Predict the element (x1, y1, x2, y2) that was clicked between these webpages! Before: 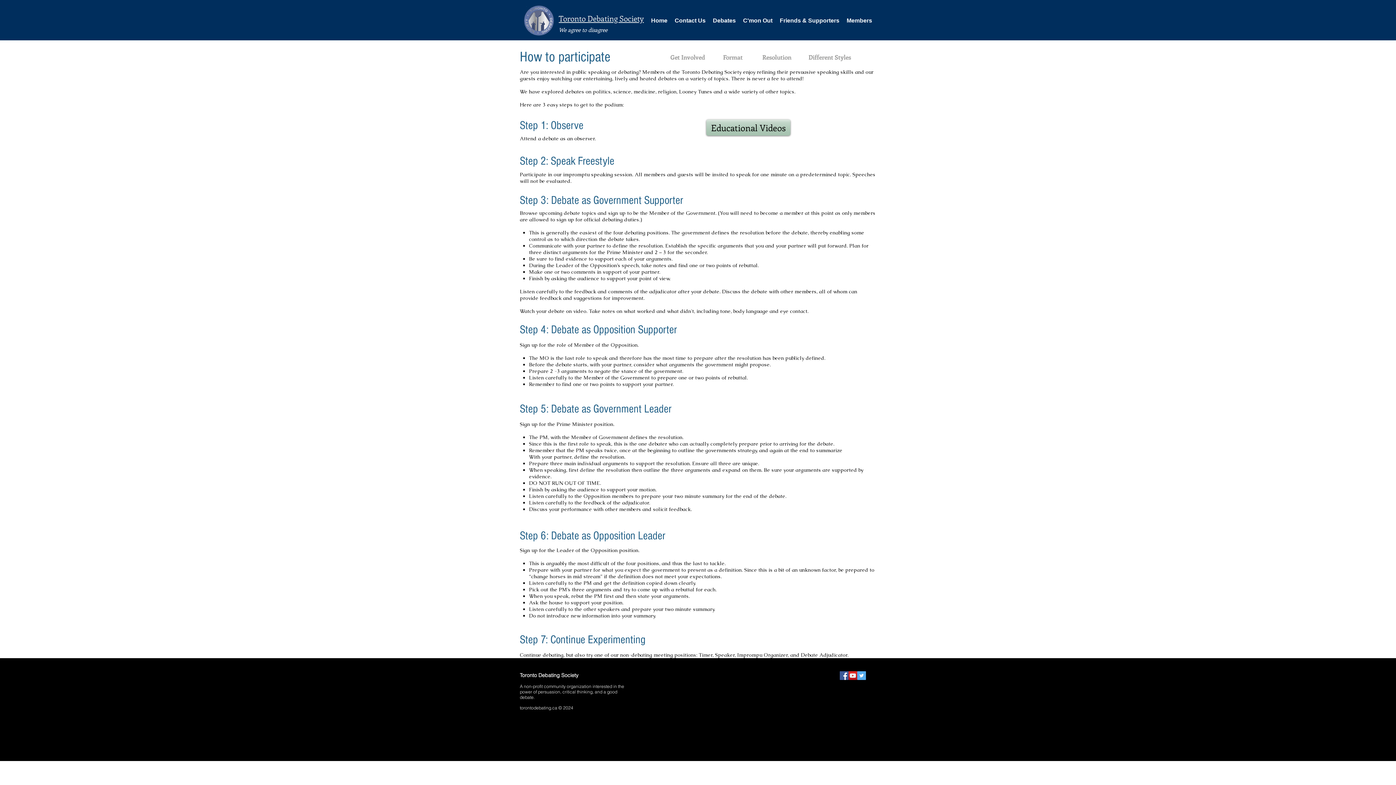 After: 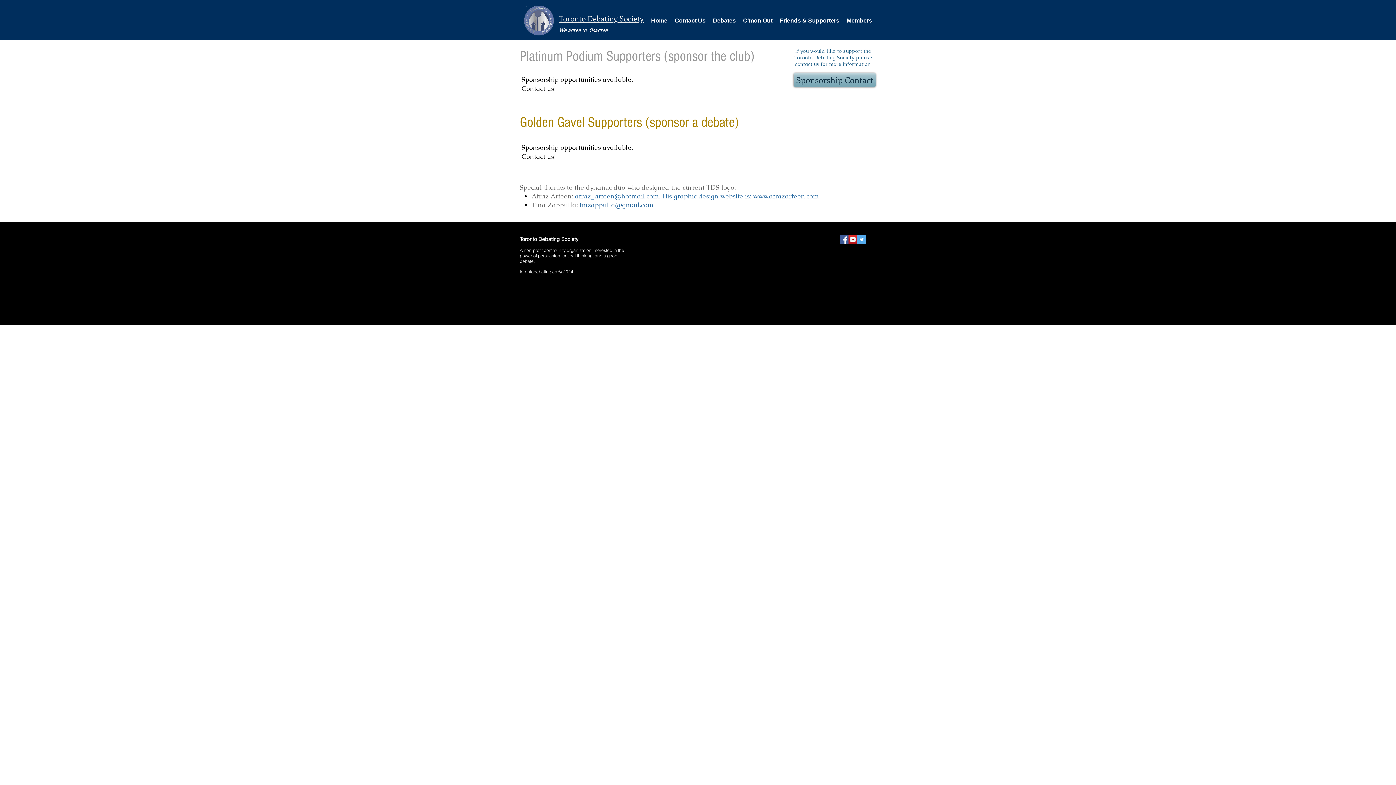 Action: bbox: (776, 12, 843, 28) label: Friends & Supporters